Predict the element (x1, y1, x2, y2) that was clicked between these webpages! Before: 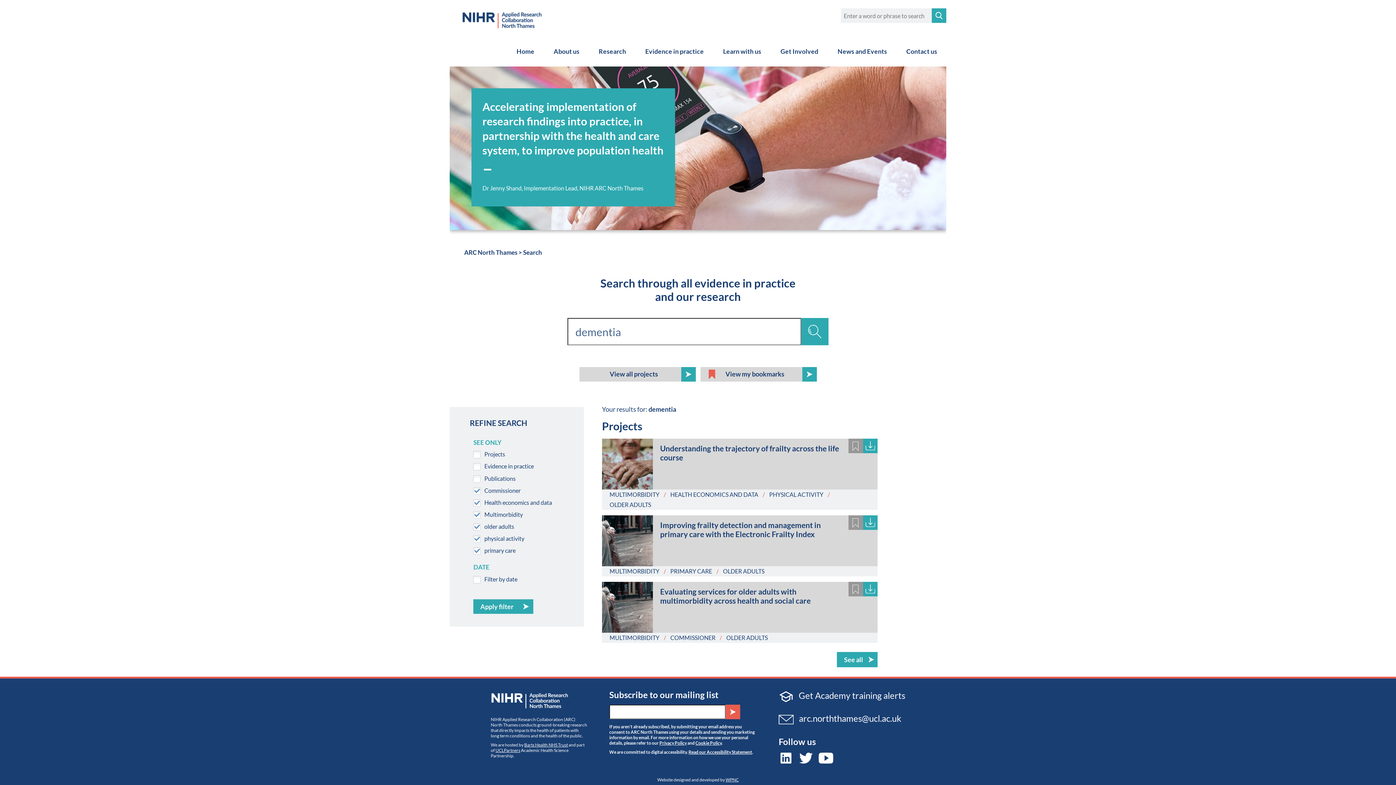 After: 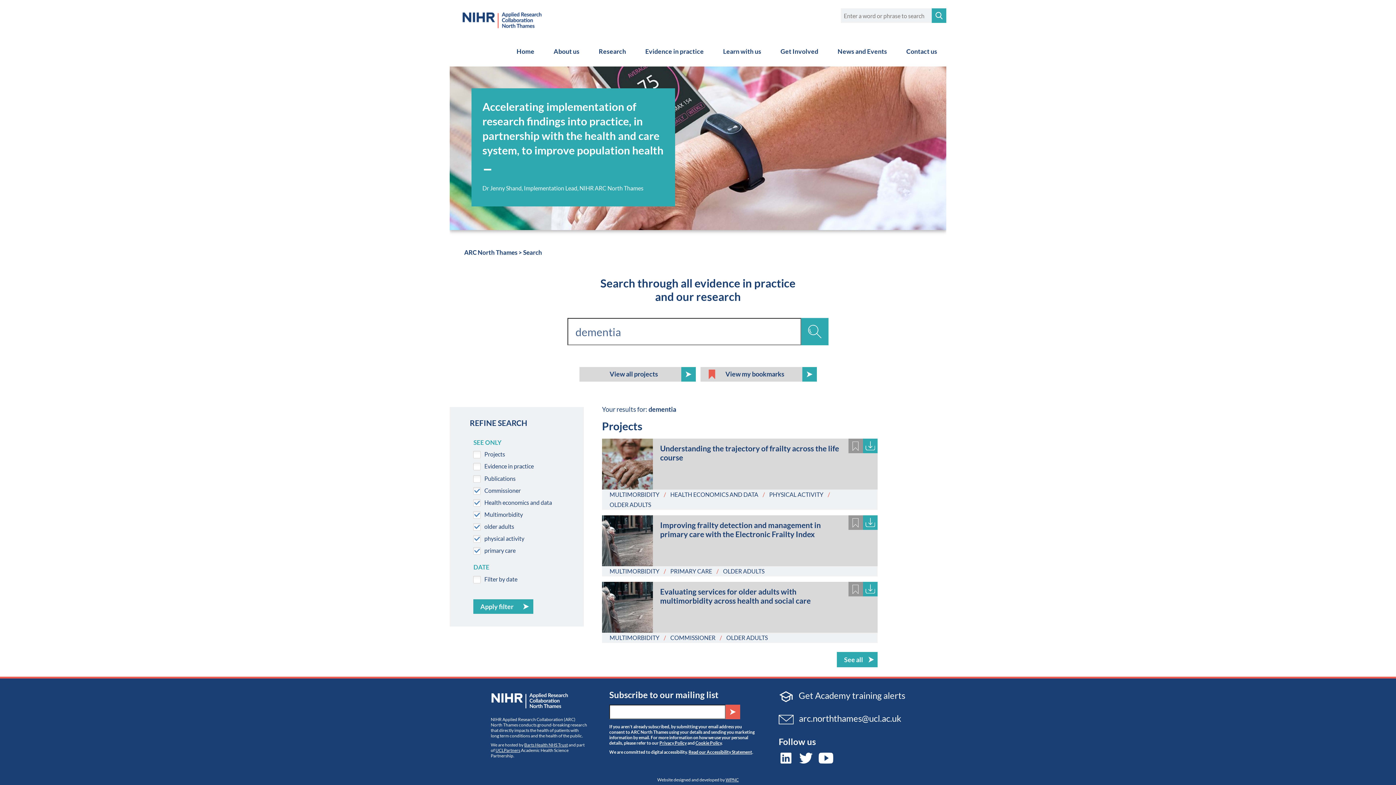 Action: bbox: (725, 705, 740, 719)